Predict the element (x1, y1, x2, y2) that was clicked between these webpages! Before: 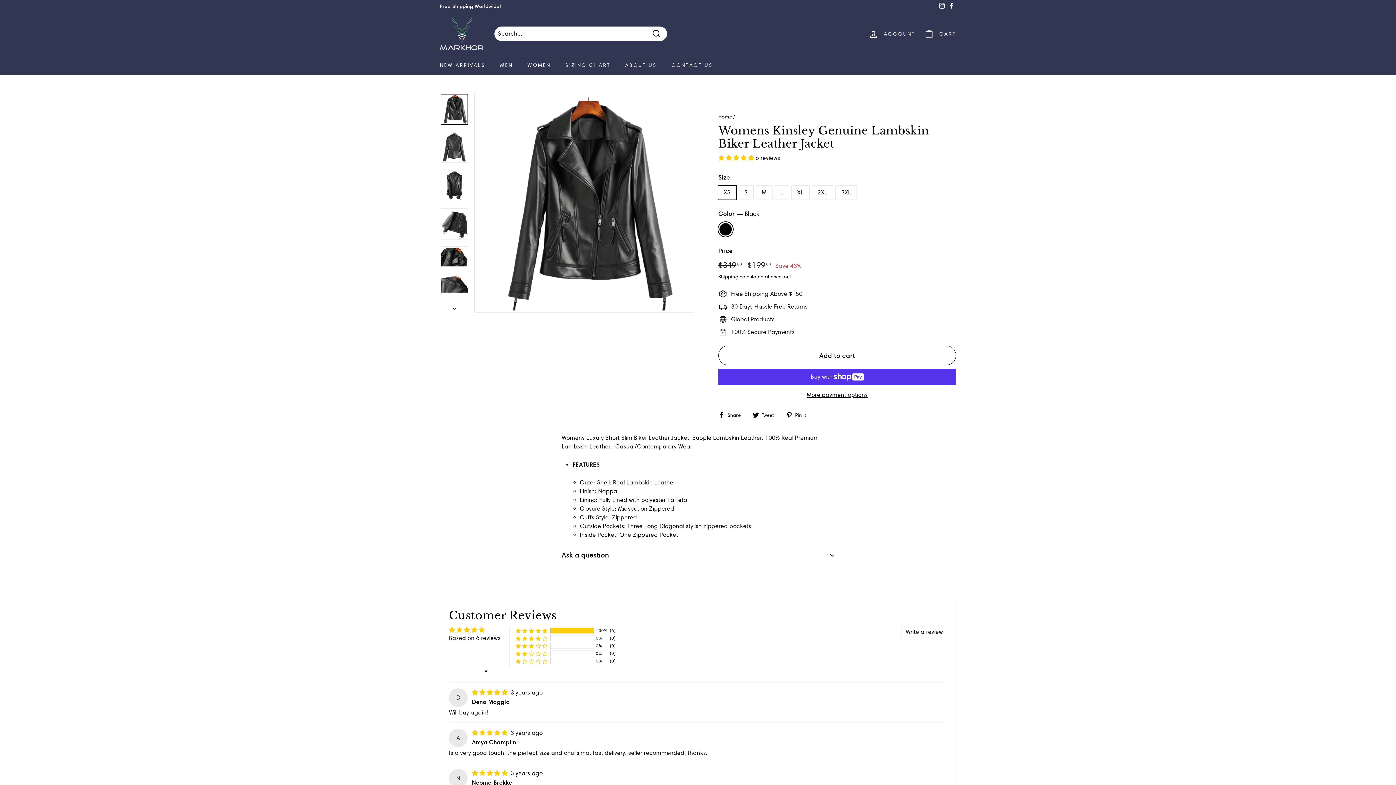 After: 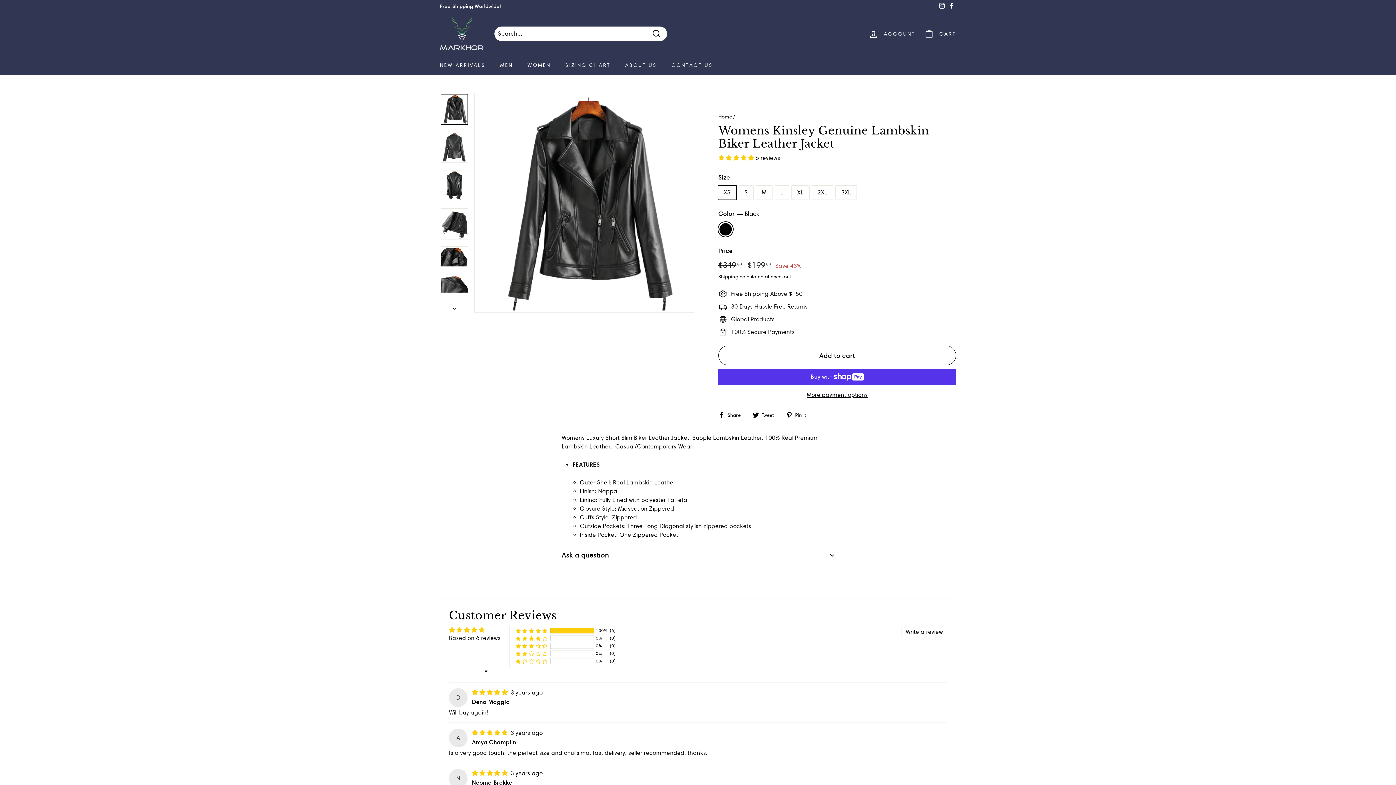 Action: bbox: (752, 410, 779, 419) label:  Tweet
Tweet on Twitter